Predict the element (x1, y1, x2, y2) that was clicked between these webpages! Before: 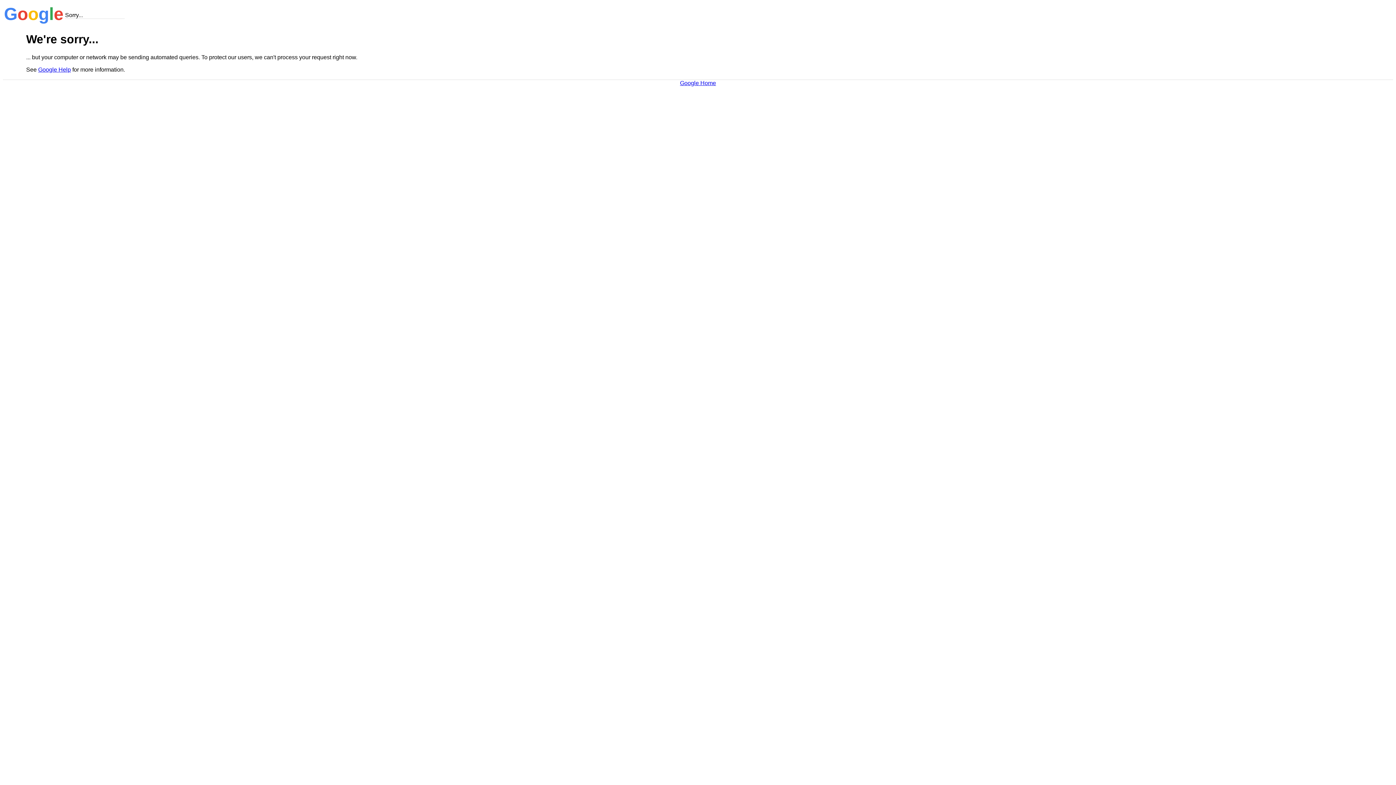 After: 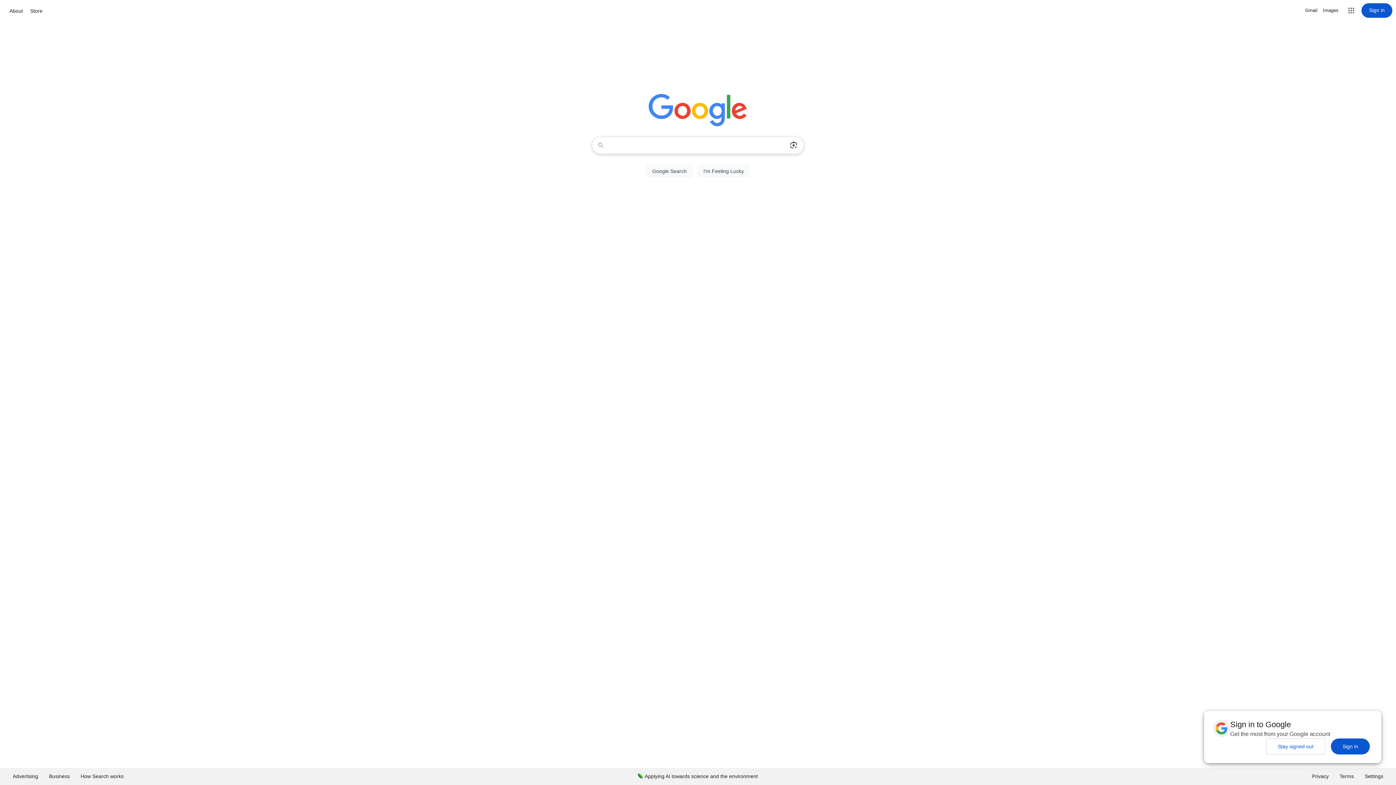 Action: label: Google Home bbox: (680, 79, 716, 86)